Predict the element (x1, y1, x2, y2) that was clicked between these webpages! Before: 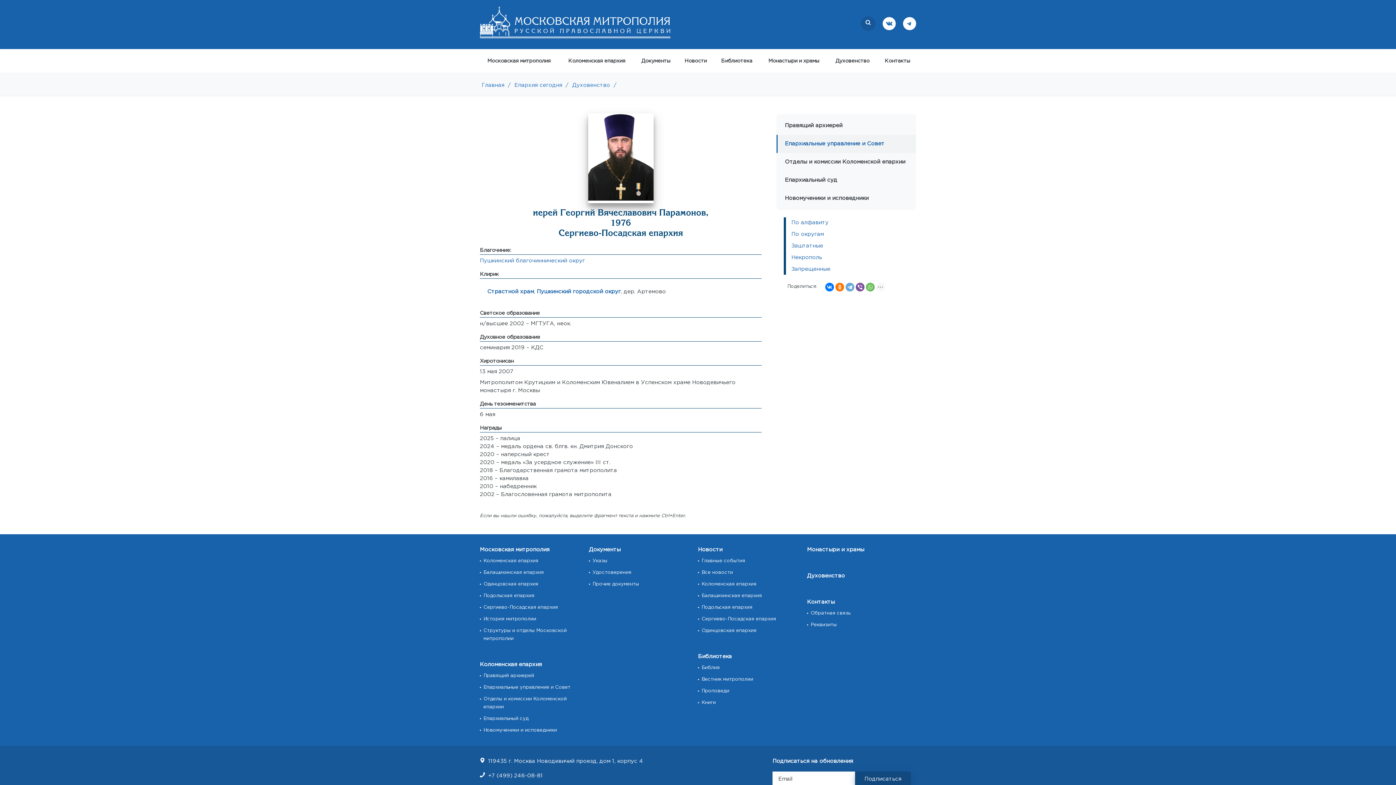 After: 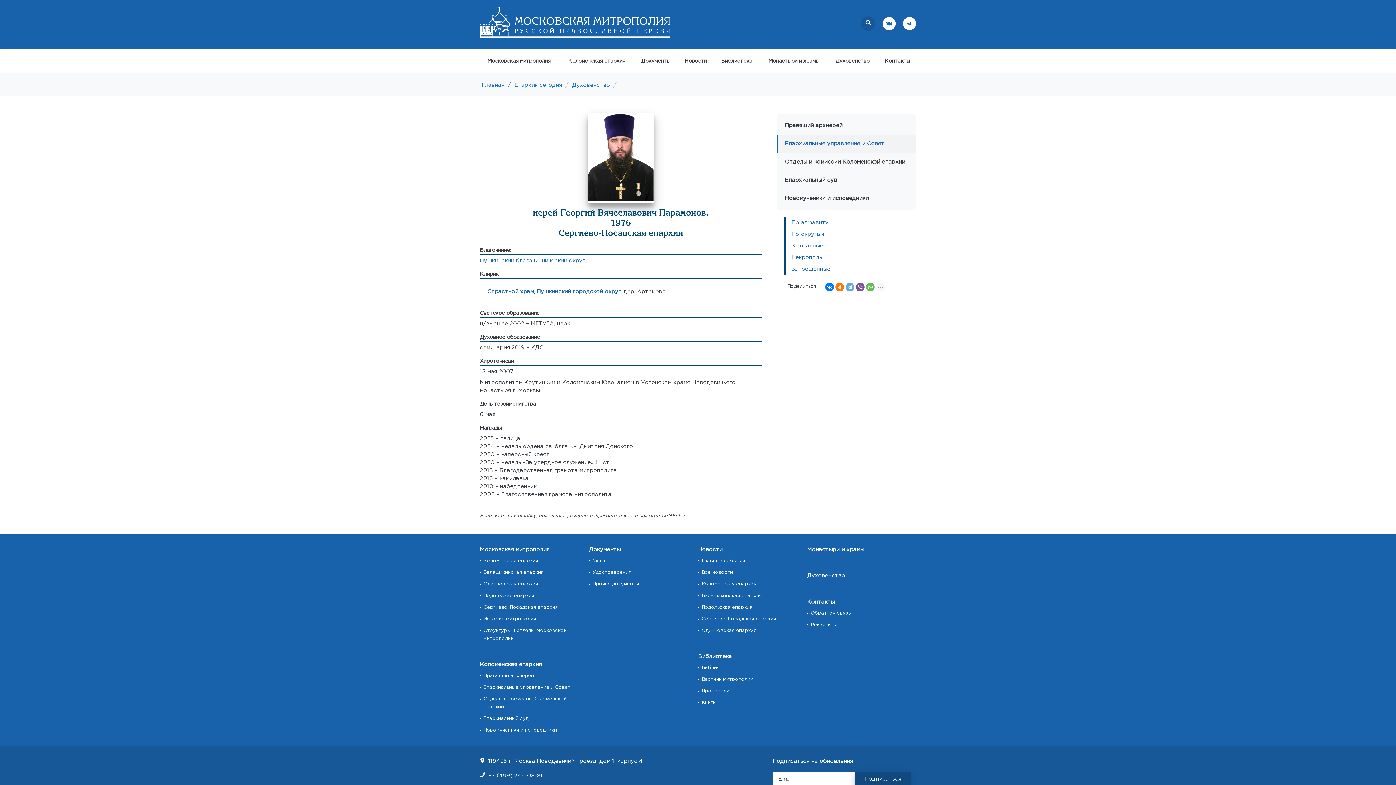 Action: bbox: (698, 547, 722, 552) label: Новости